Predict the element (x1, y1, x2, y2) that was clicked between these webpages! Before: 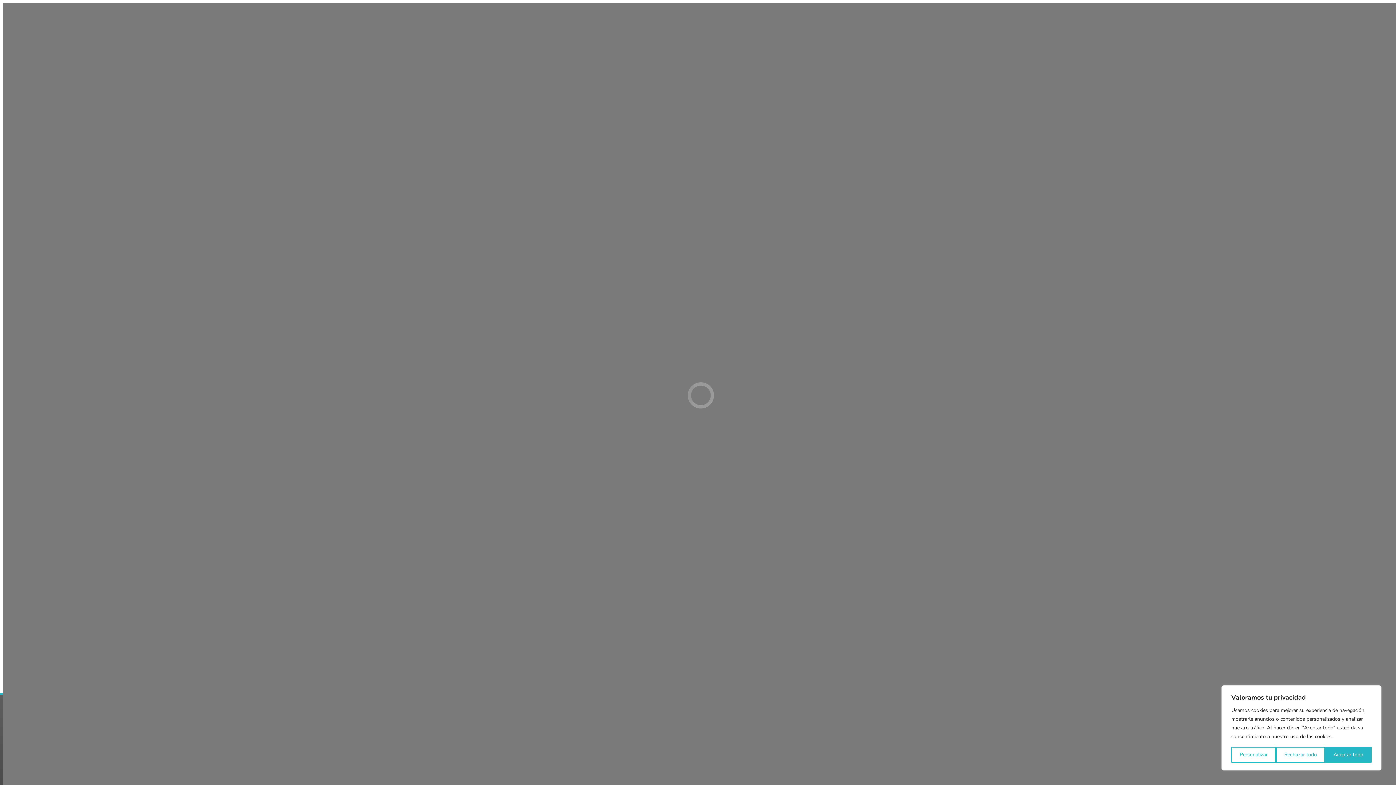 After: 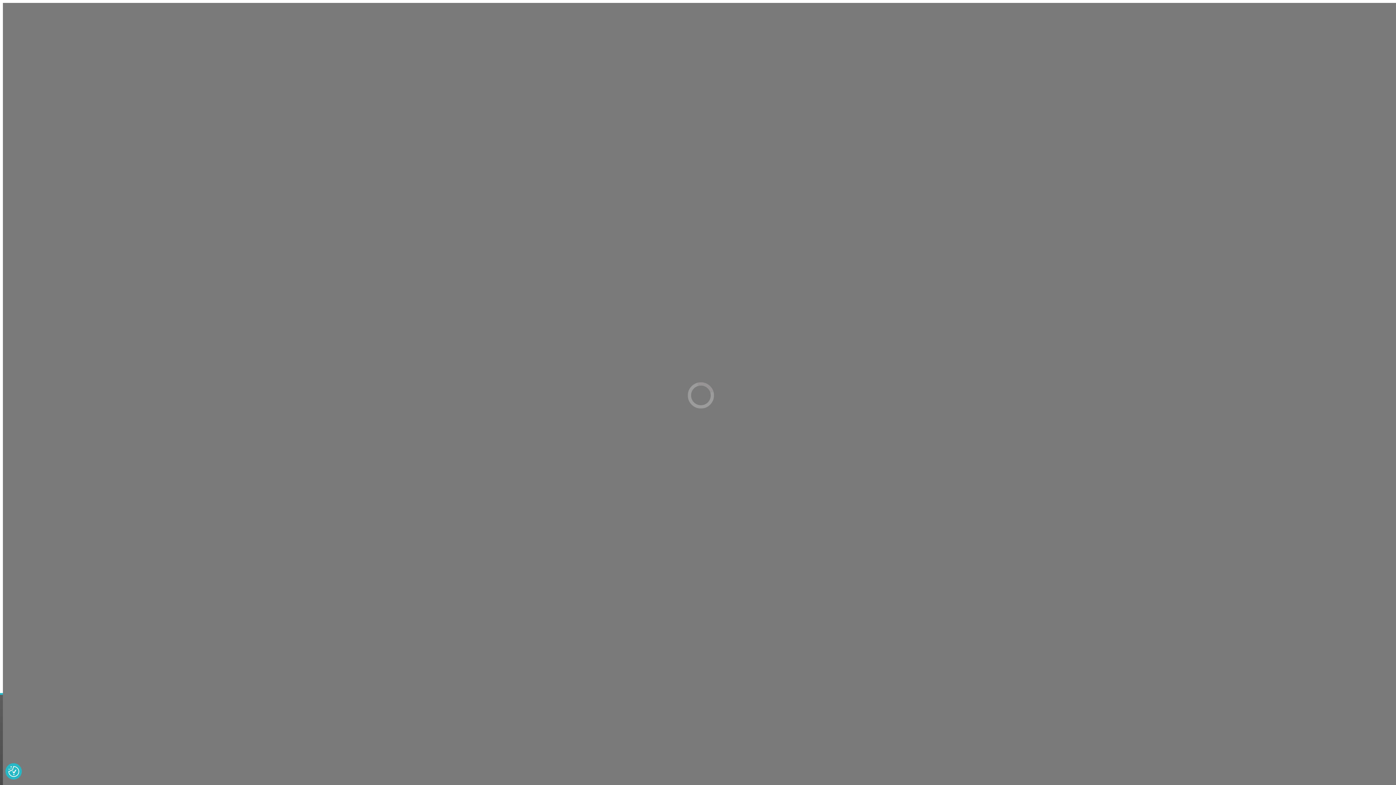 Action: bbox: (1325, 747, 1372, 763) label: Aceptar todo